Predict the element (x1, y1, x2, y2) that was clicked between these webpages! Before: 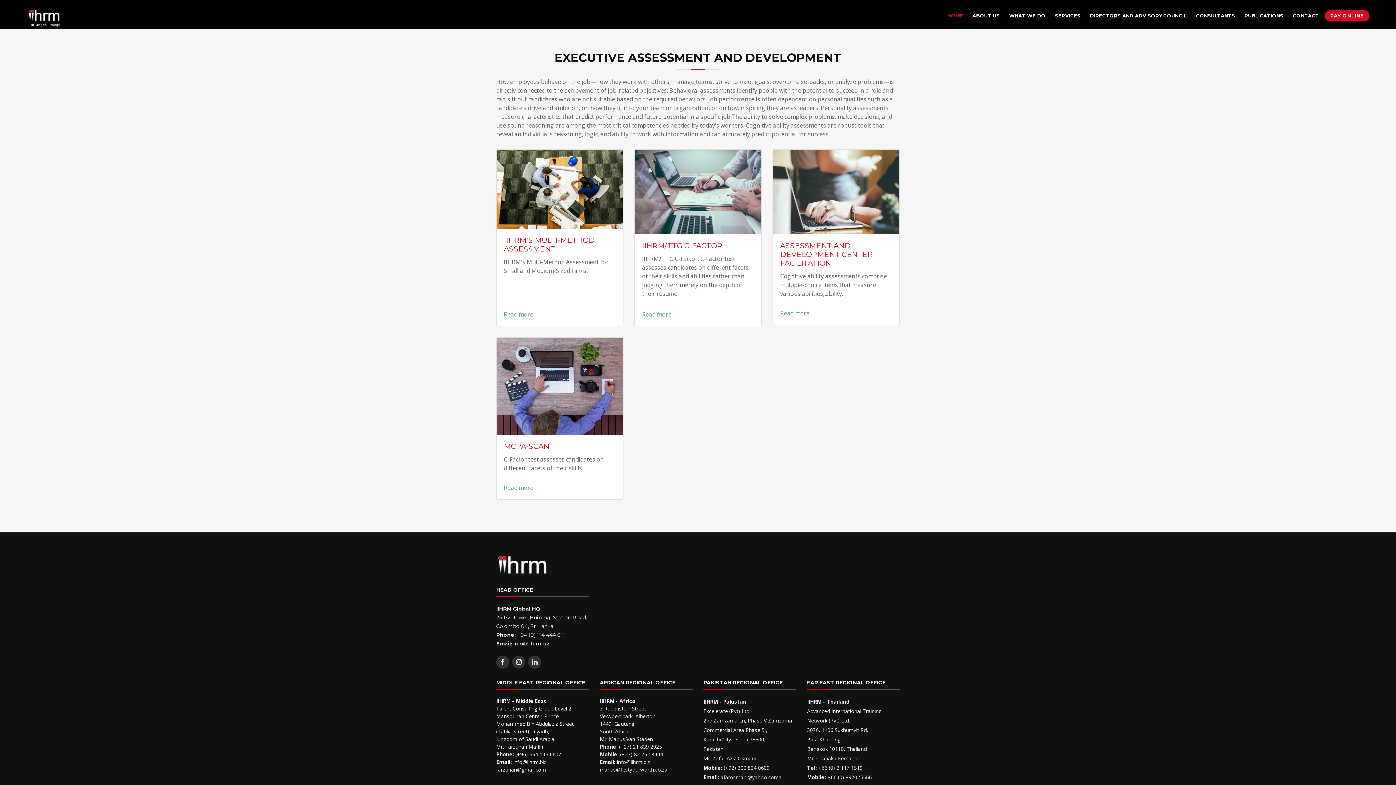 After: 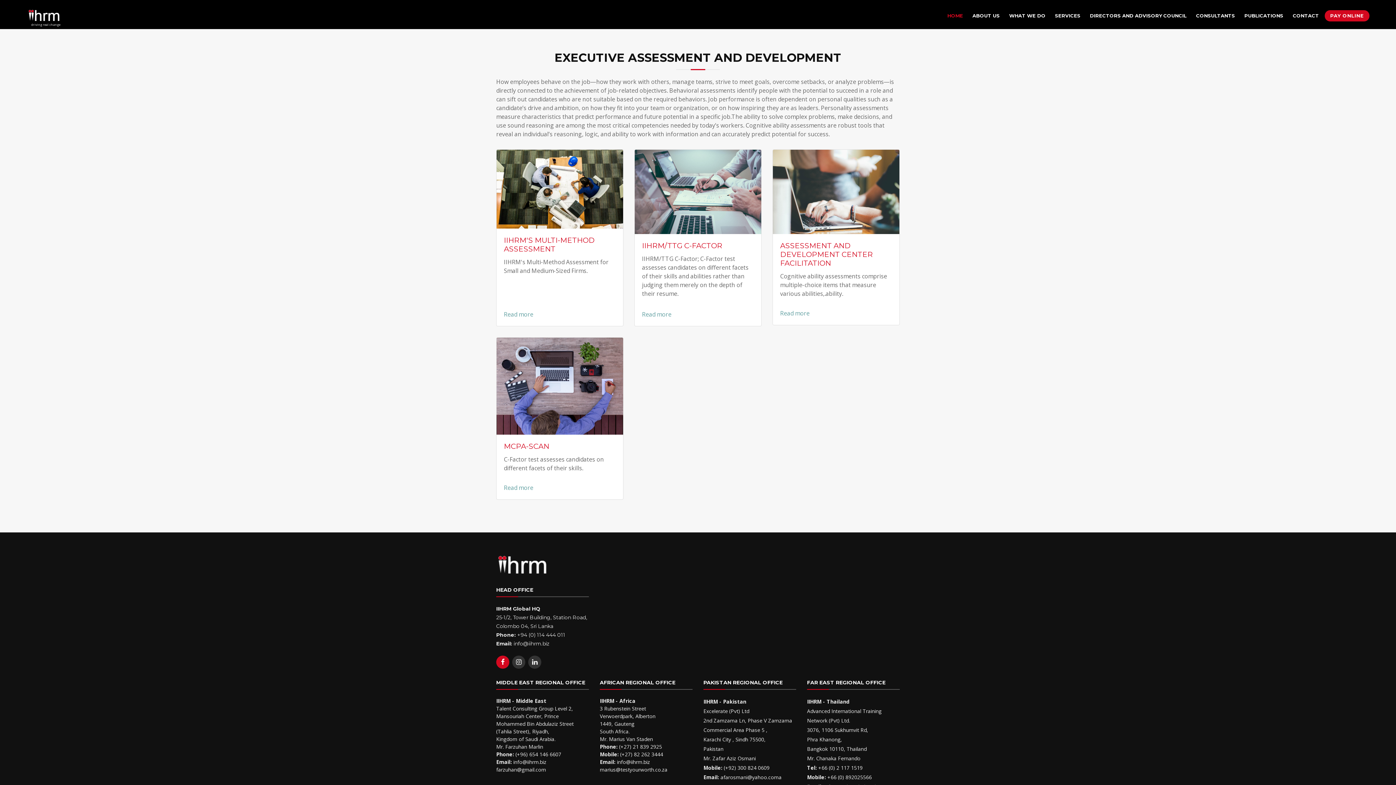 Action: bbox: (496, 655, 509, 668)